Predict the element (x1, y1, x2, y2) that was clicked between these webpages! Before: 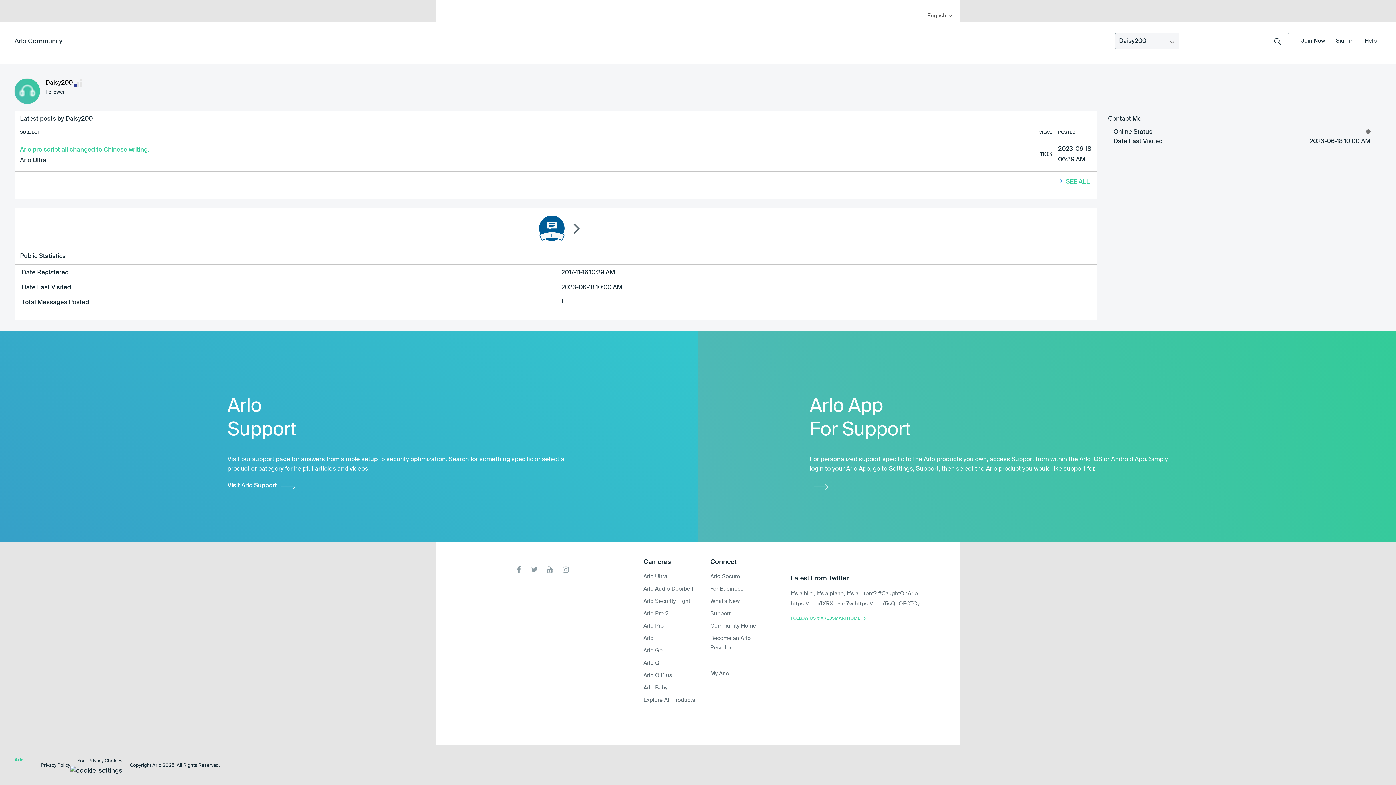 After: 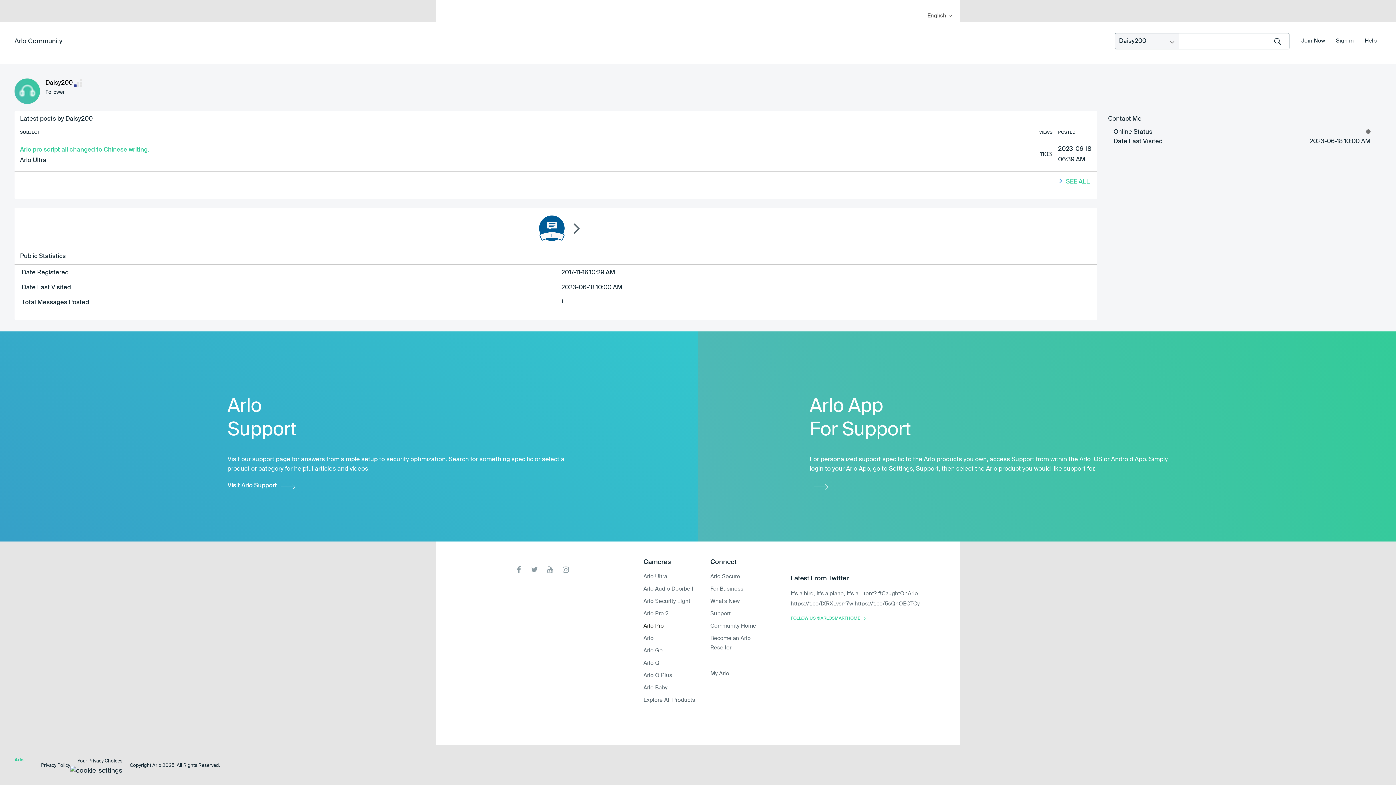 Action: bbox: (643, 623, 664, 628) label: Arlo Pro